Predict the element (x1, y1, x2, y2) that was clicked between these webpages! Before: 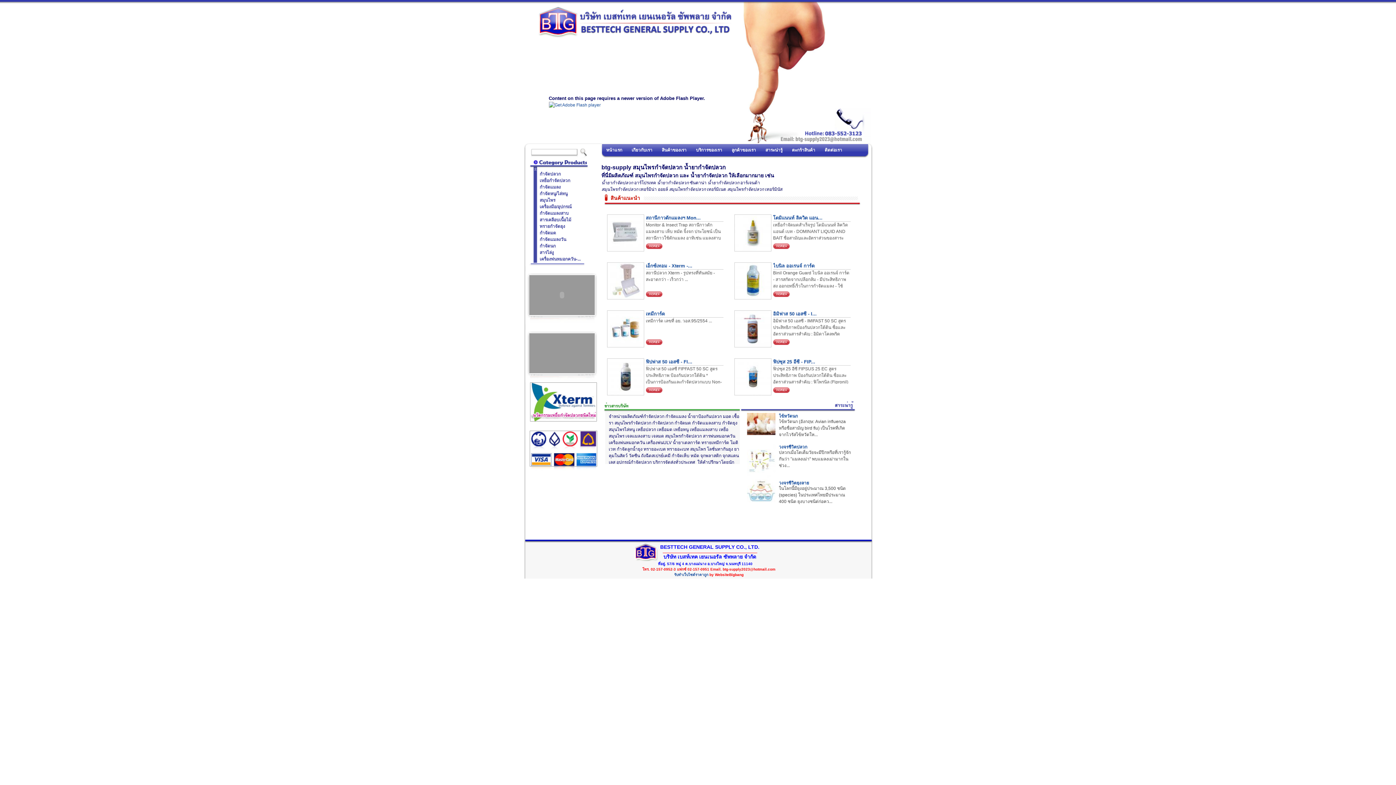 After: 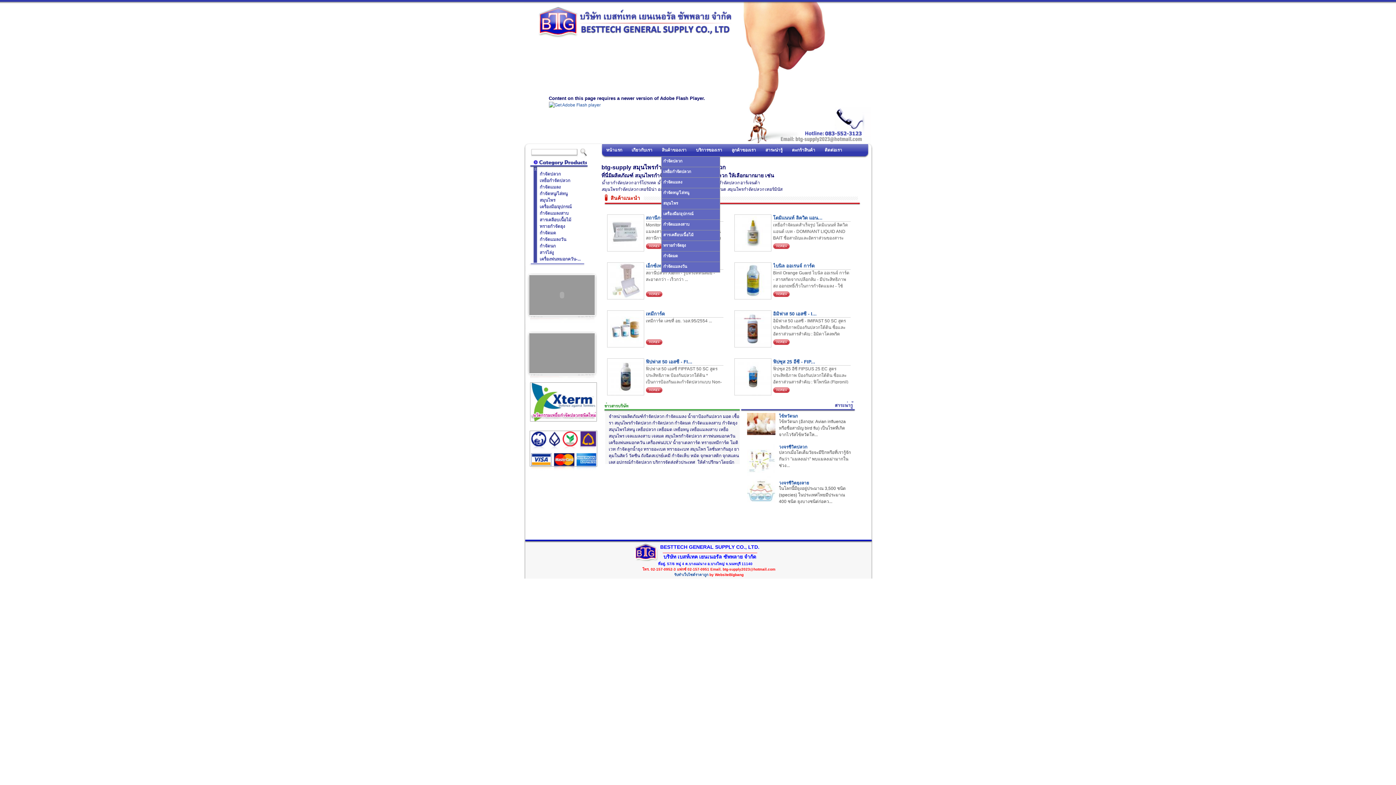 Action: bbox: (662, 147, 686, 152) label: สินค้าของเรา